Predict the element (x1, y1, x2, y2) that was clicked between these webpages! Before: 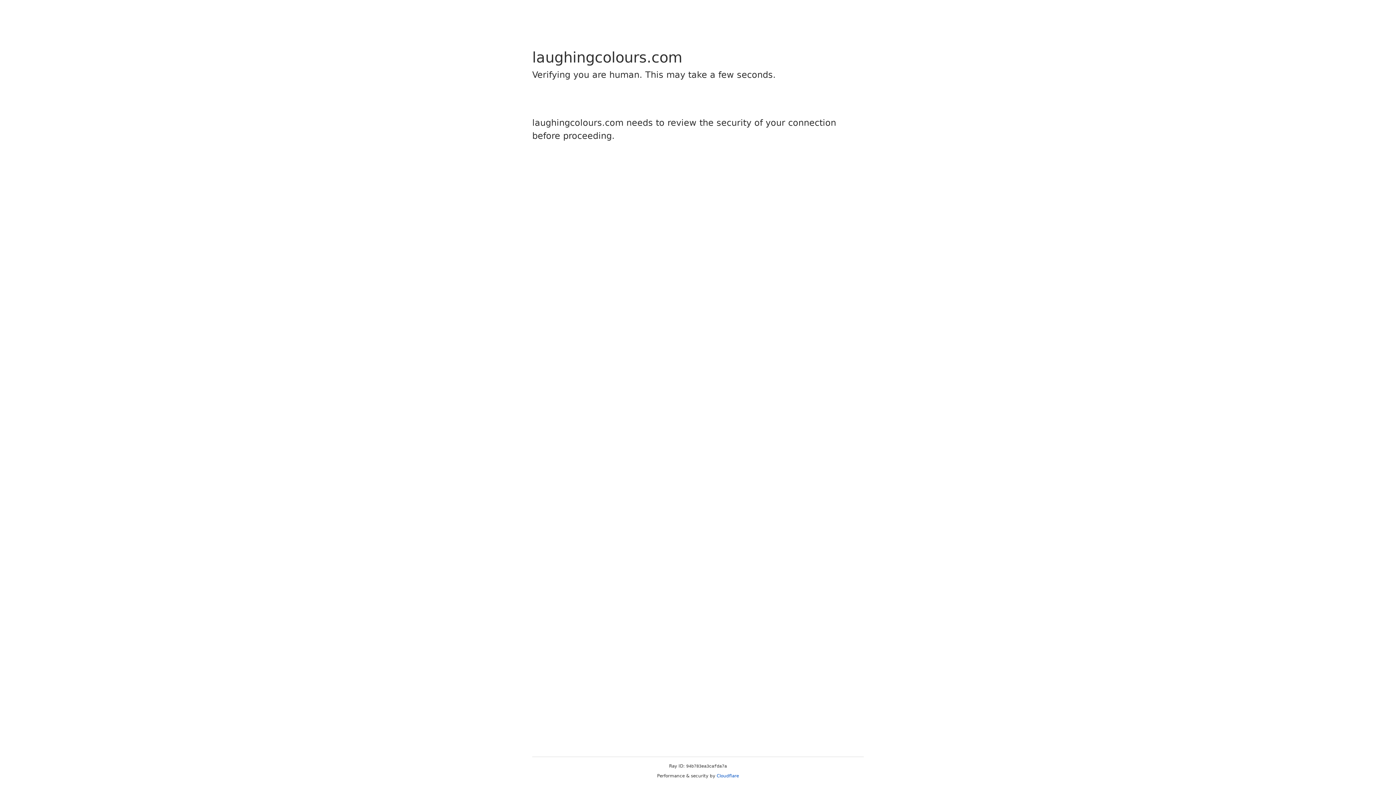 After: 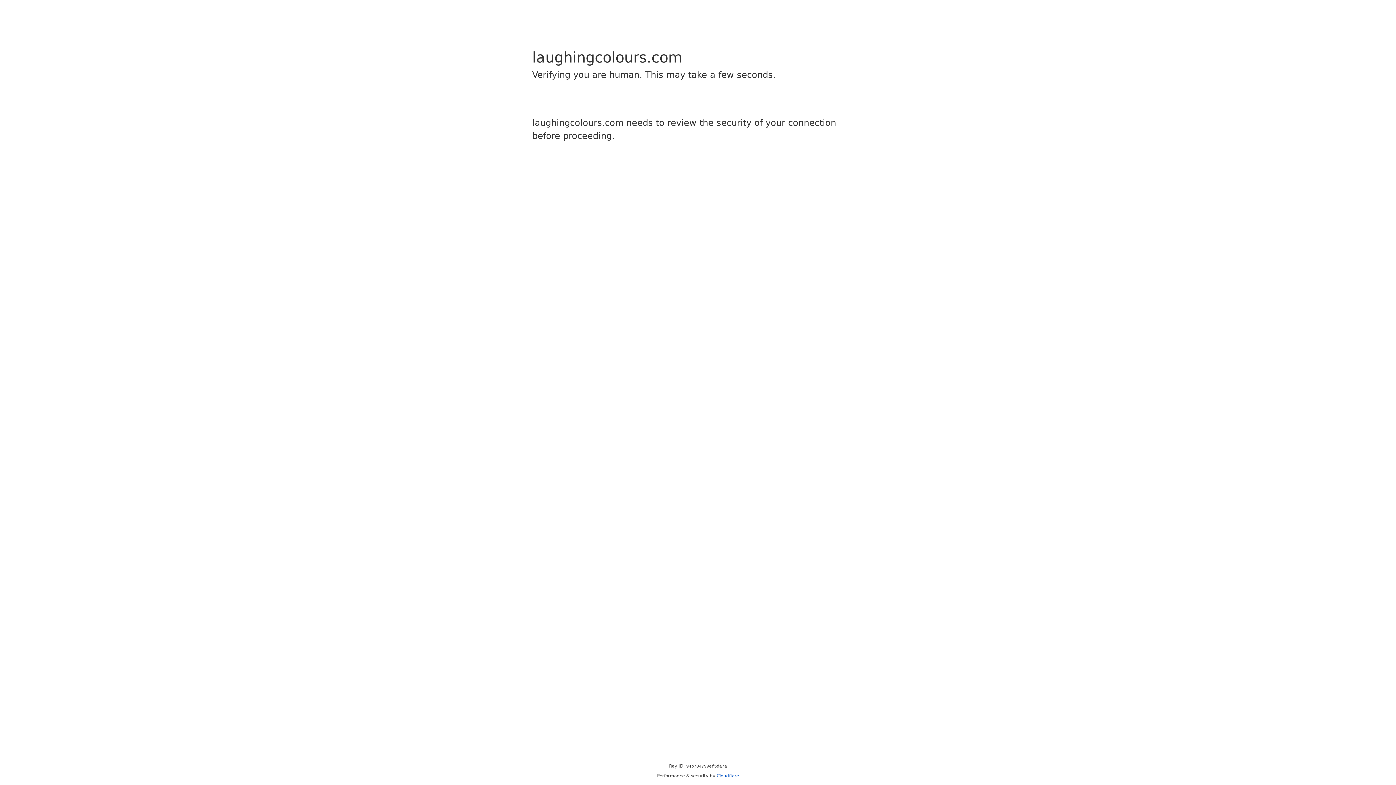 Action: bbox: (716, 773, 739, 778) label: Cloudflare